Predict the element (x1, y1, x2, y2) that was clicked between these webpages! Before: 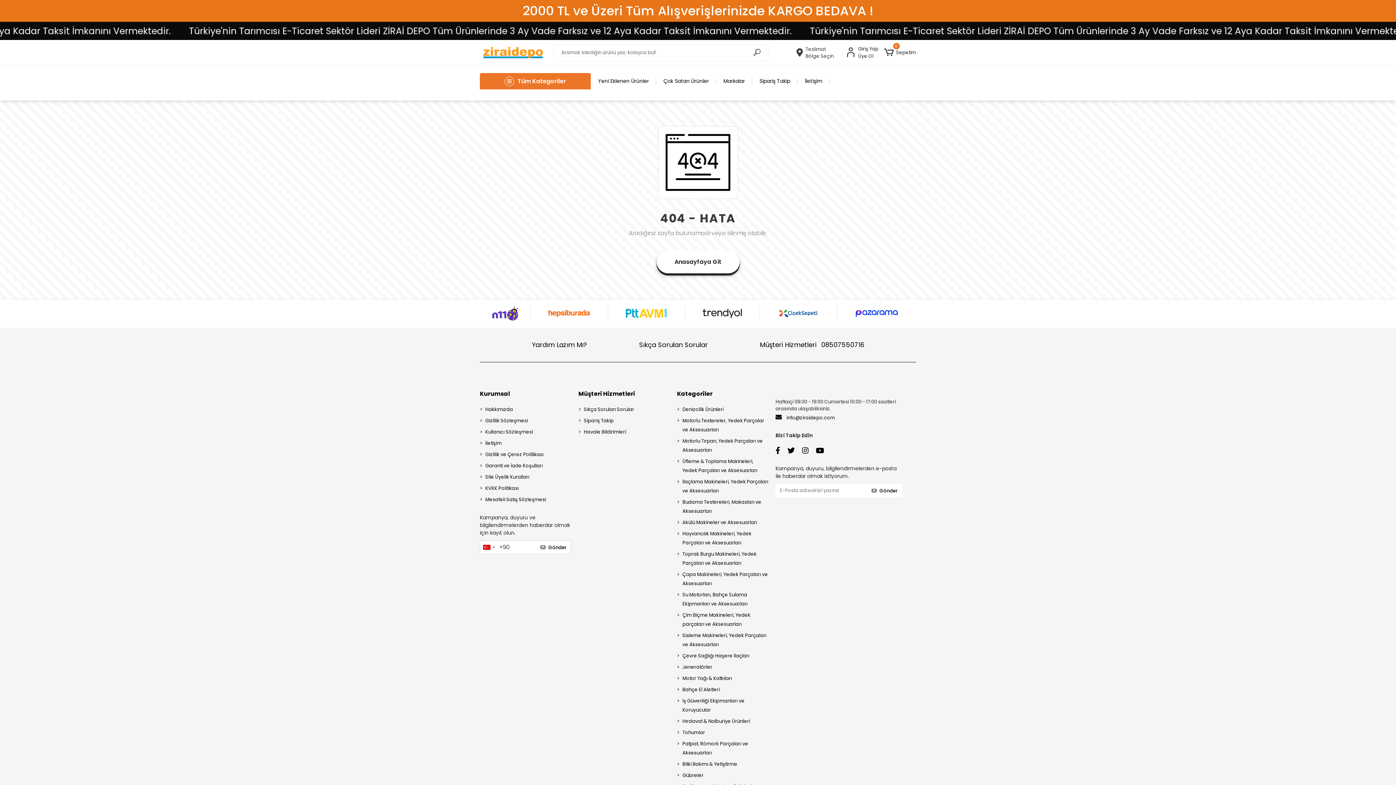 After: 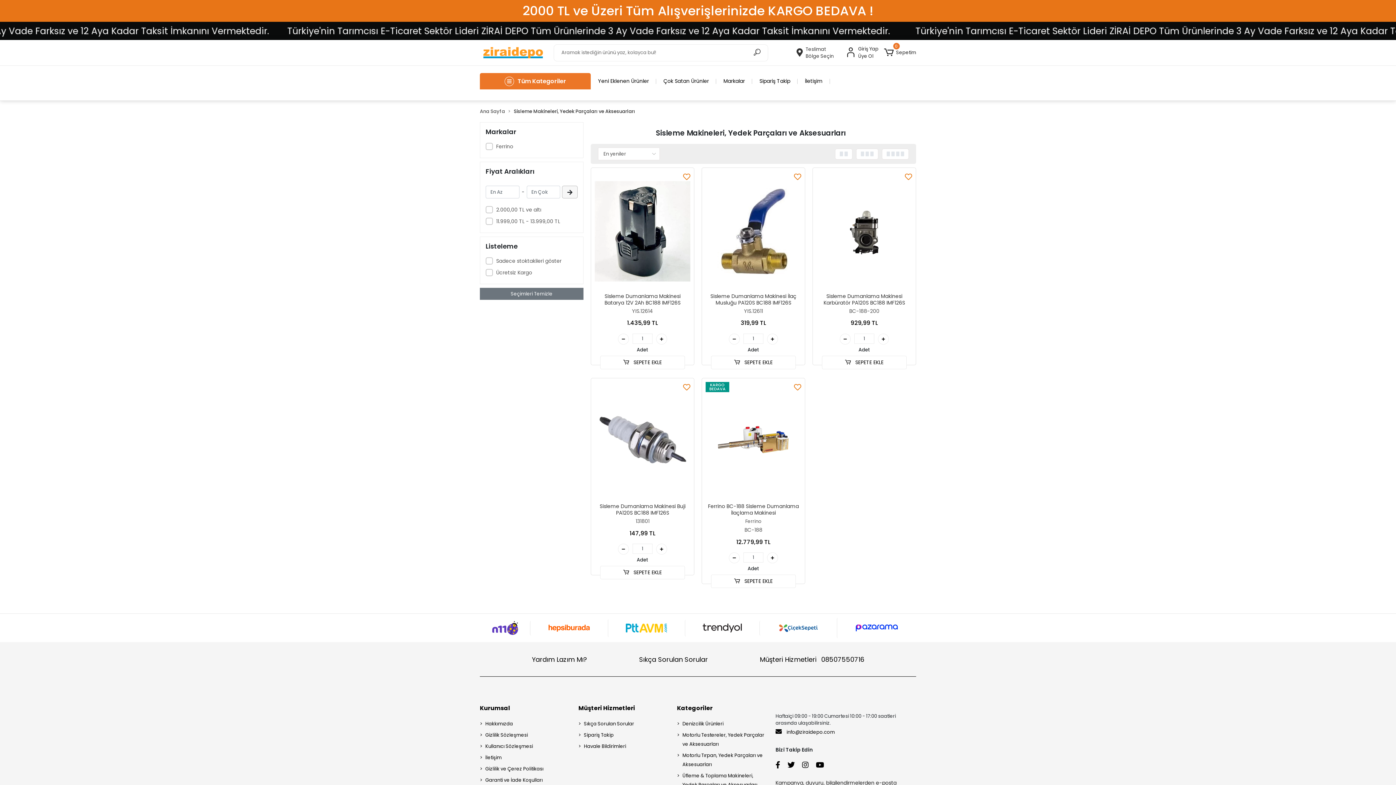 Action: label: Sisleme Makineleri, Yedek Parçaları ve Aksesuarları bbox: (677, 631, 768, 649)